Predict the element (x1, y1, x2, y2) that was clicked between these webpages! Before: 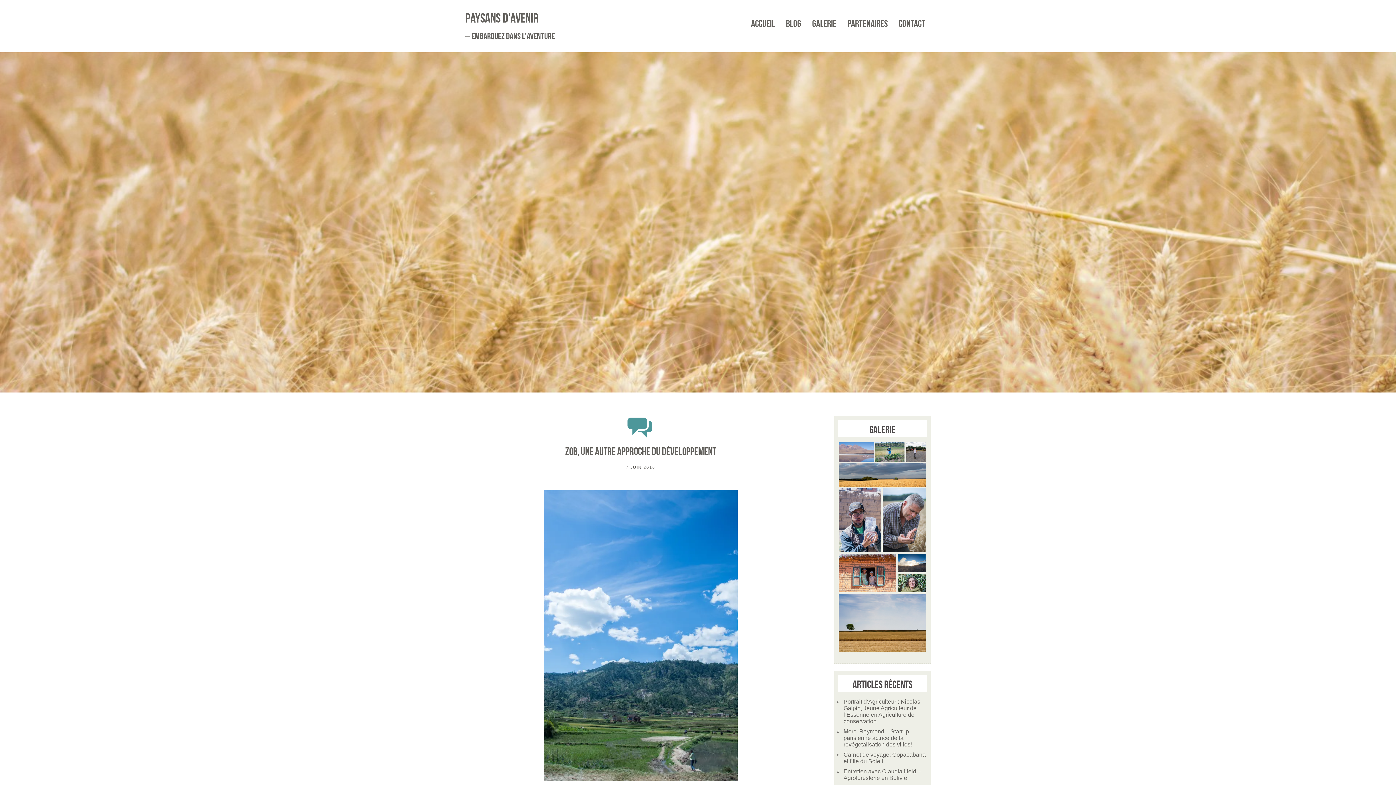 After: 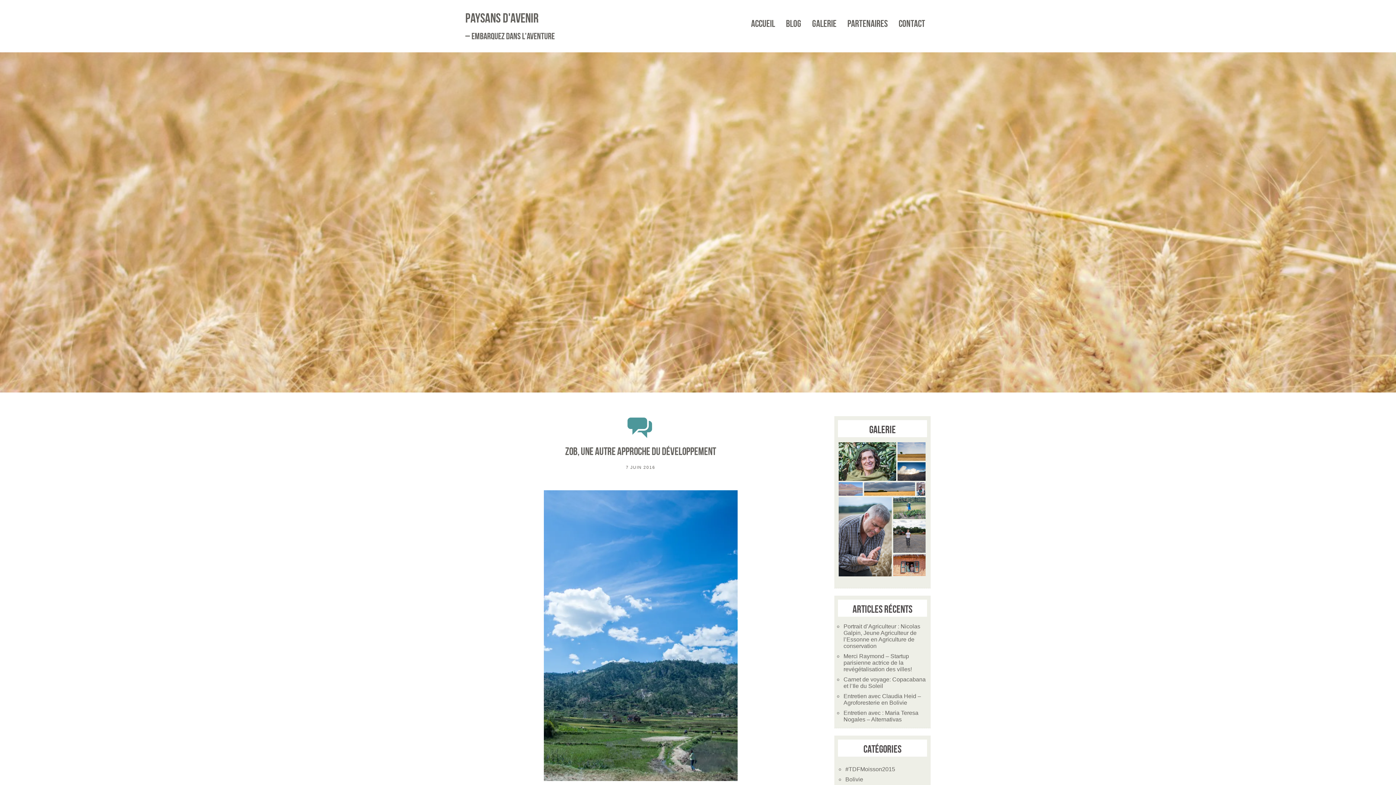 Action: label: 7 JUIN 2016 bbox: (626, 465, 655, 469)